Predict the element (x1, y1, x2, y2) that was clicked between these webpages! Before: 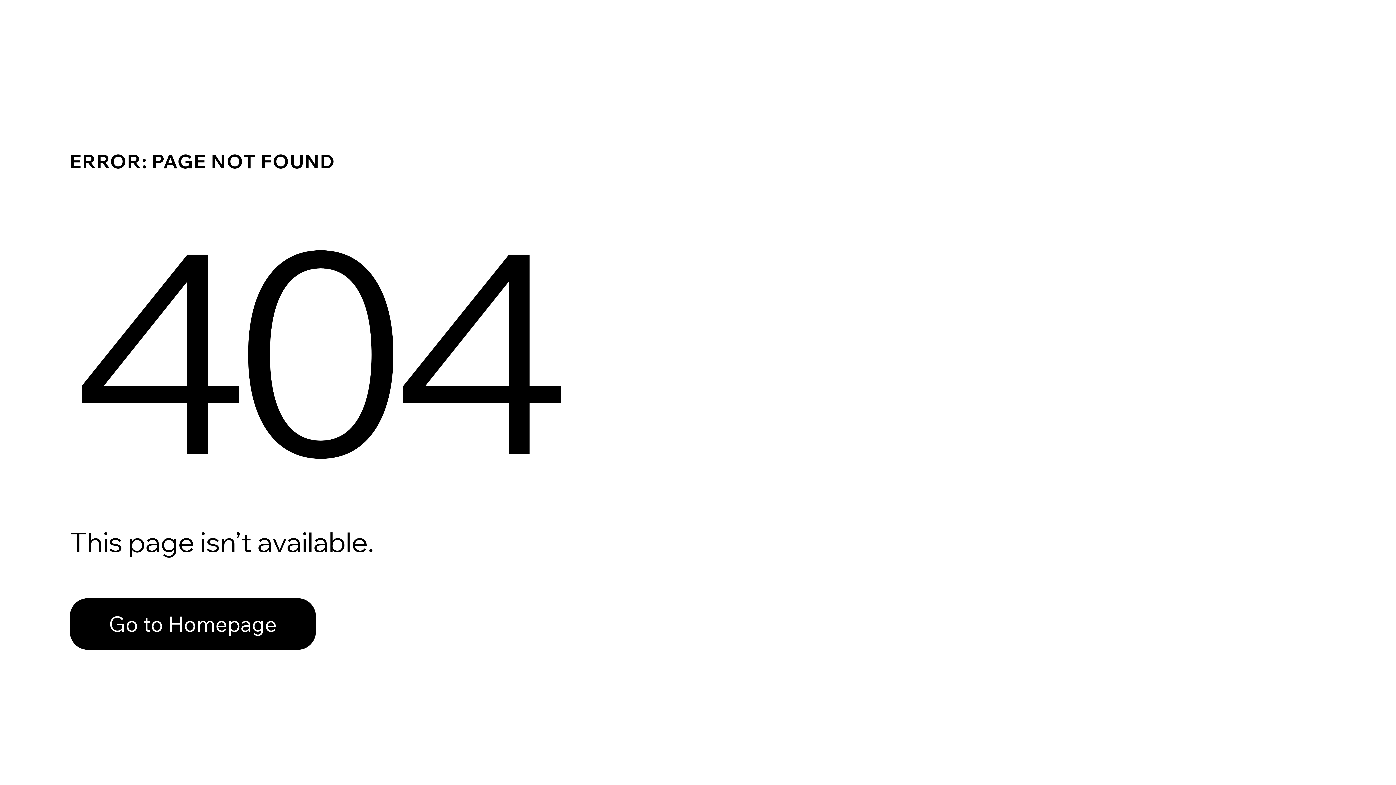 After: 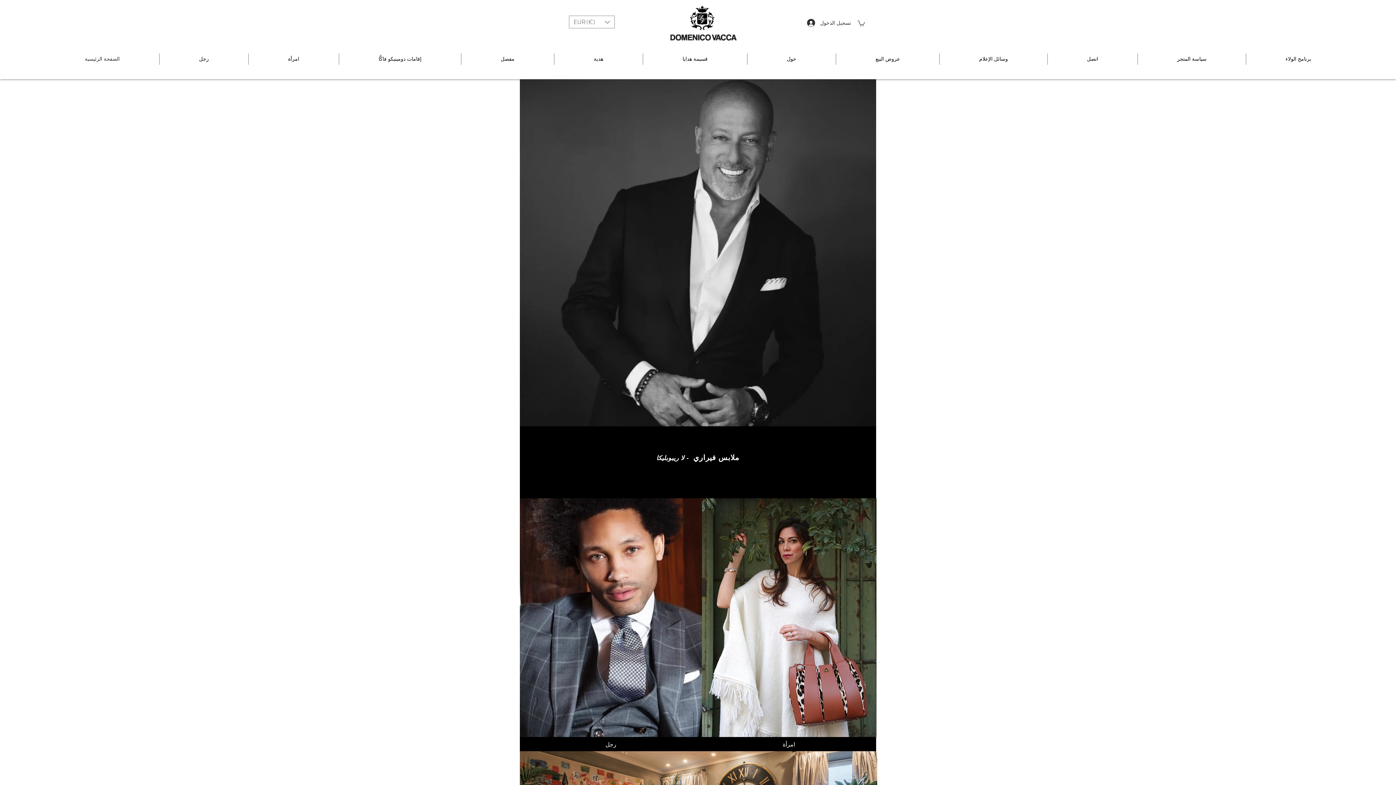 Action: label: Go to Homepage bbox: (69, 582, 768, 659)